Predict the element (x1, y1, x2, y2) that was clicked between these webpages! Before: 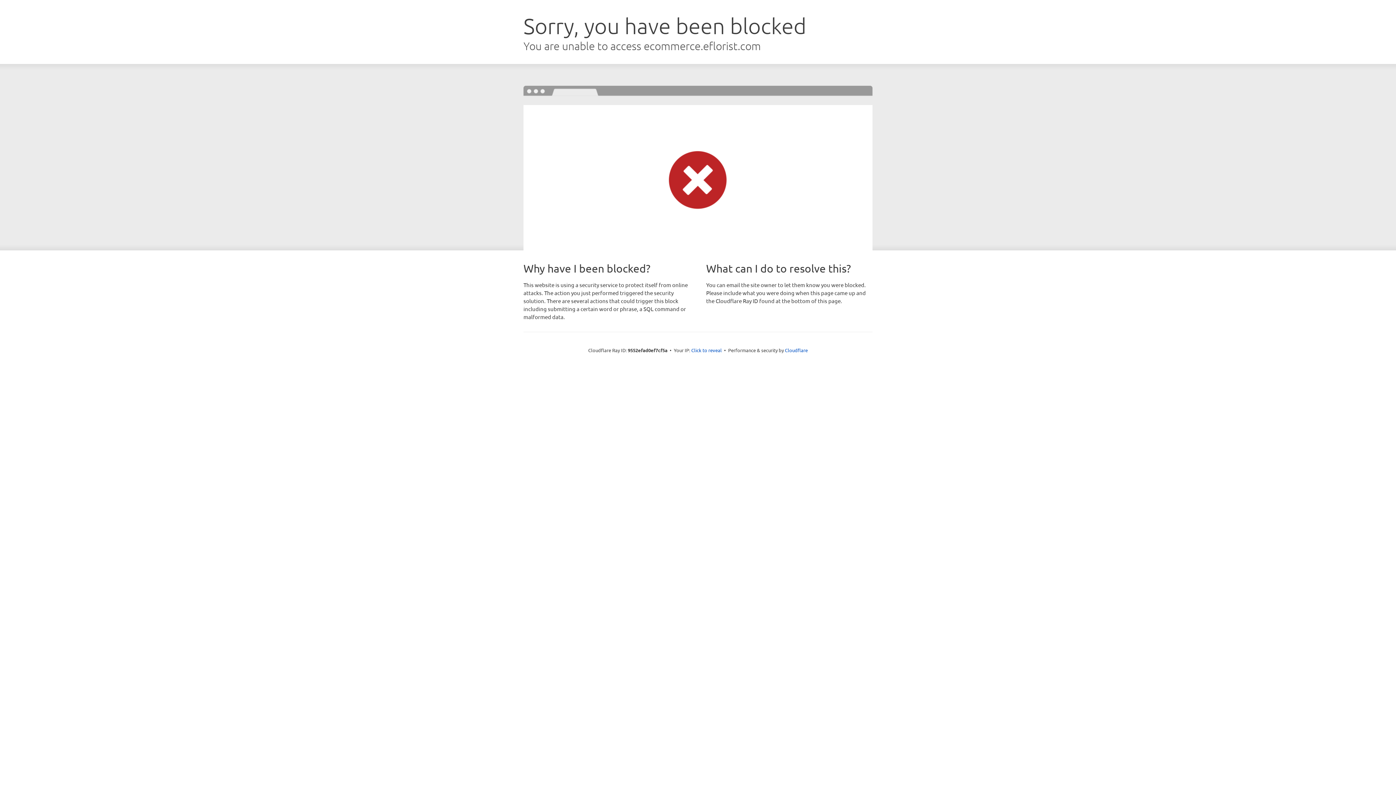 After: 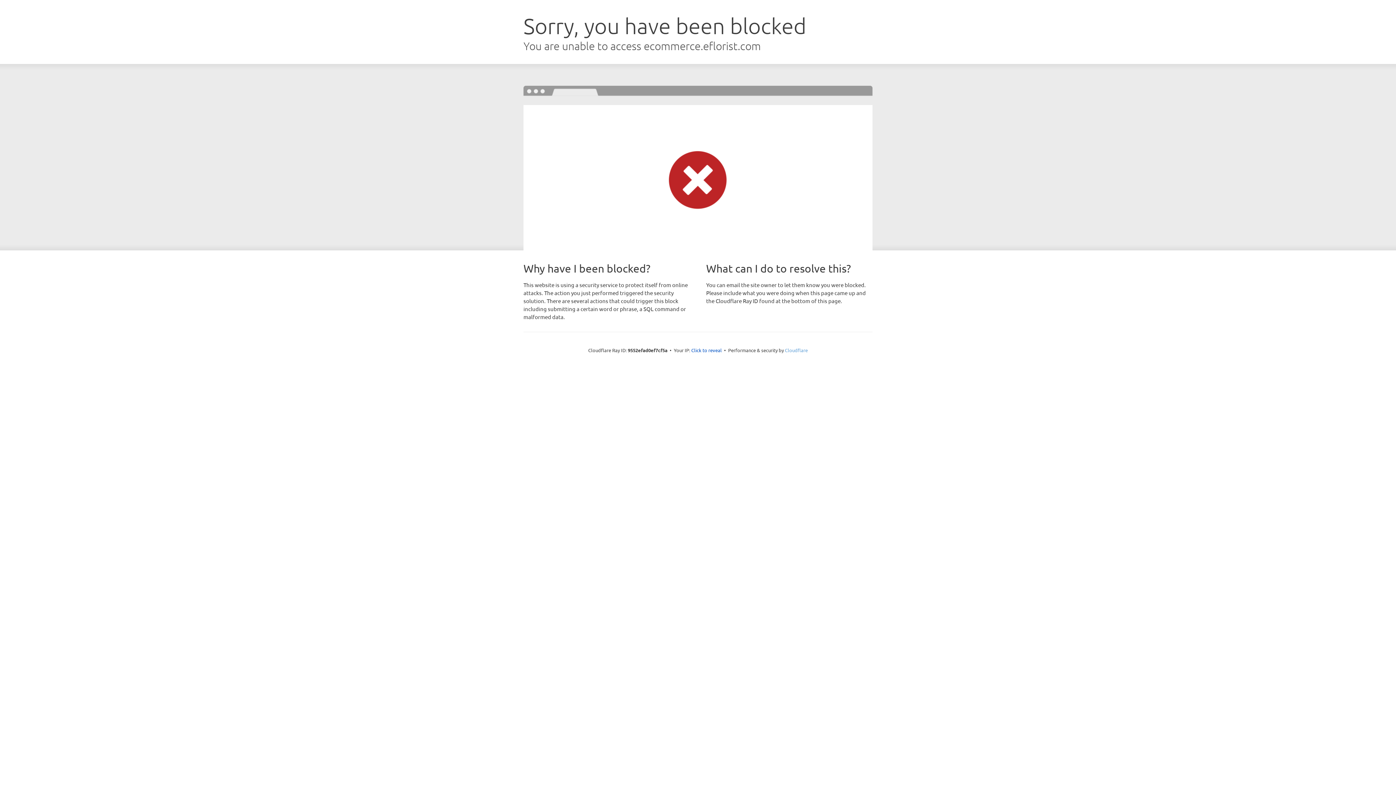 Action: bbox: (785, 347, 808, 353) label: Cloudflare